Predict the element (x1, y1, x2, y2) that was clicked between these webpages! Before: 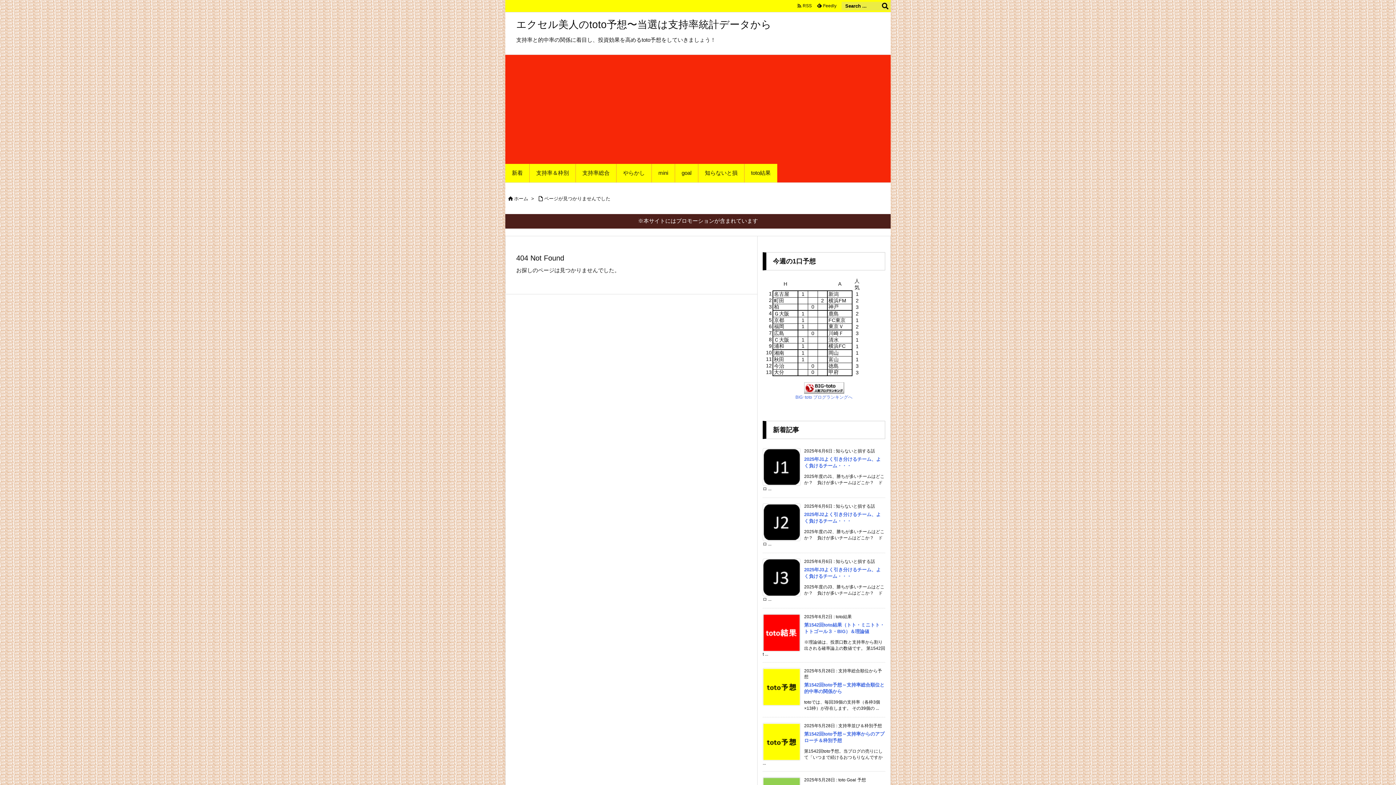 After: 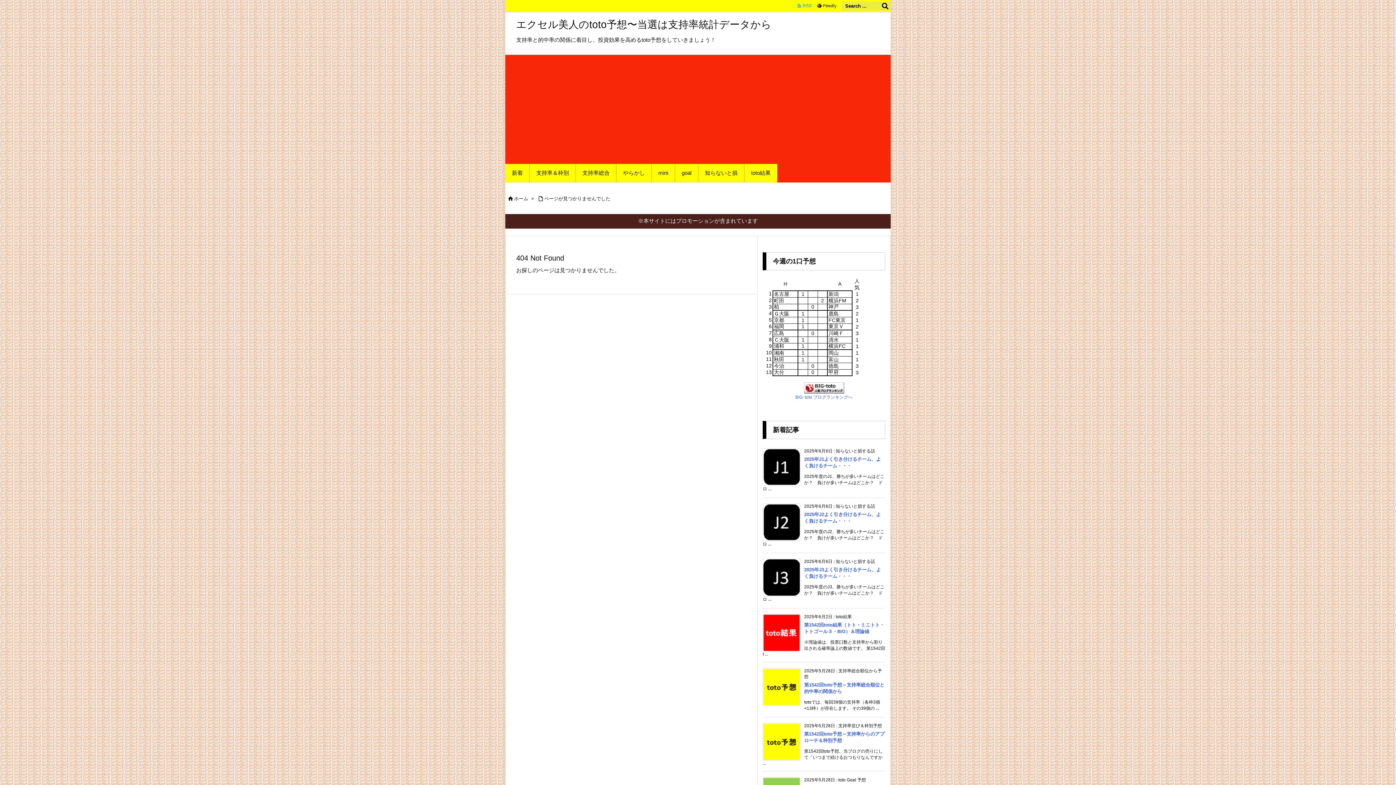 Action: bbox: (794, 2, 814, 9) label:   RSS 